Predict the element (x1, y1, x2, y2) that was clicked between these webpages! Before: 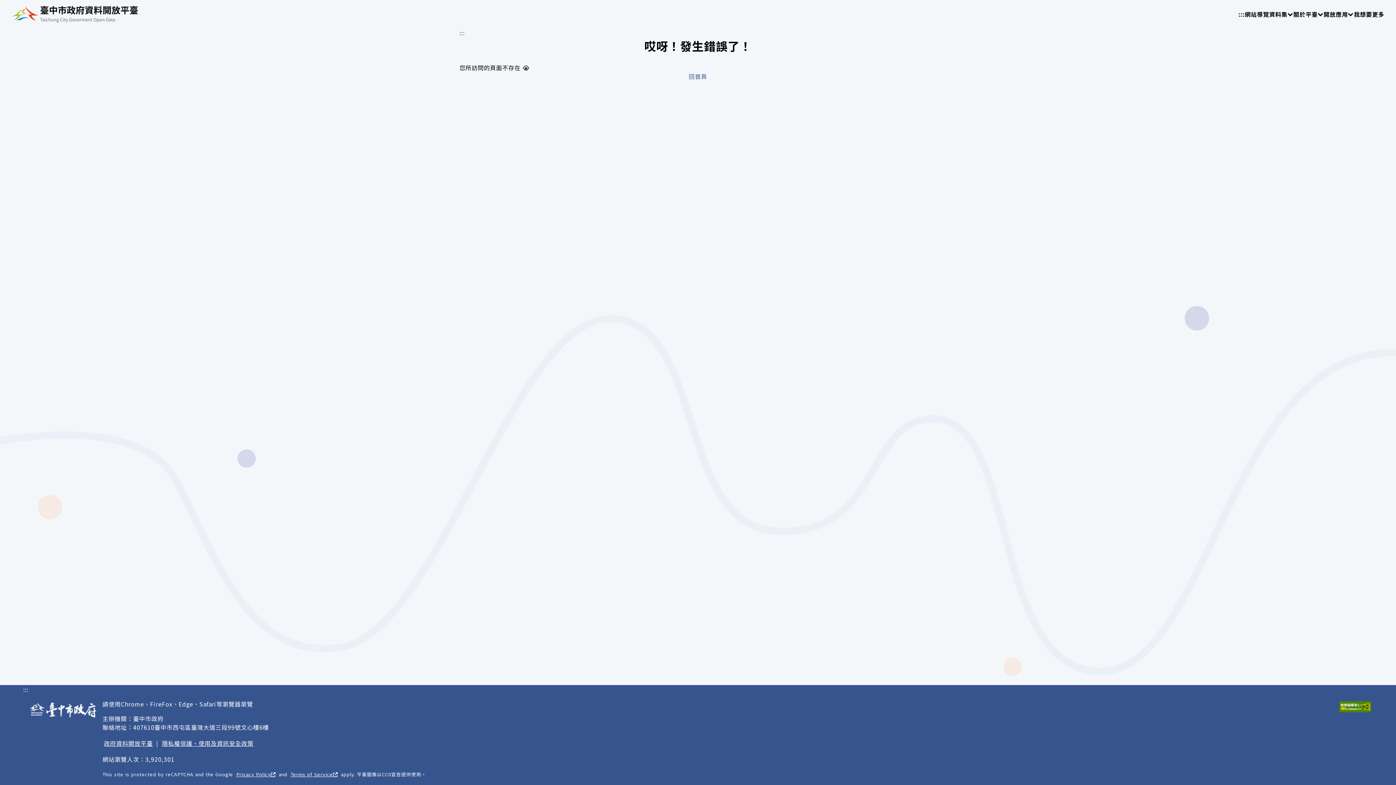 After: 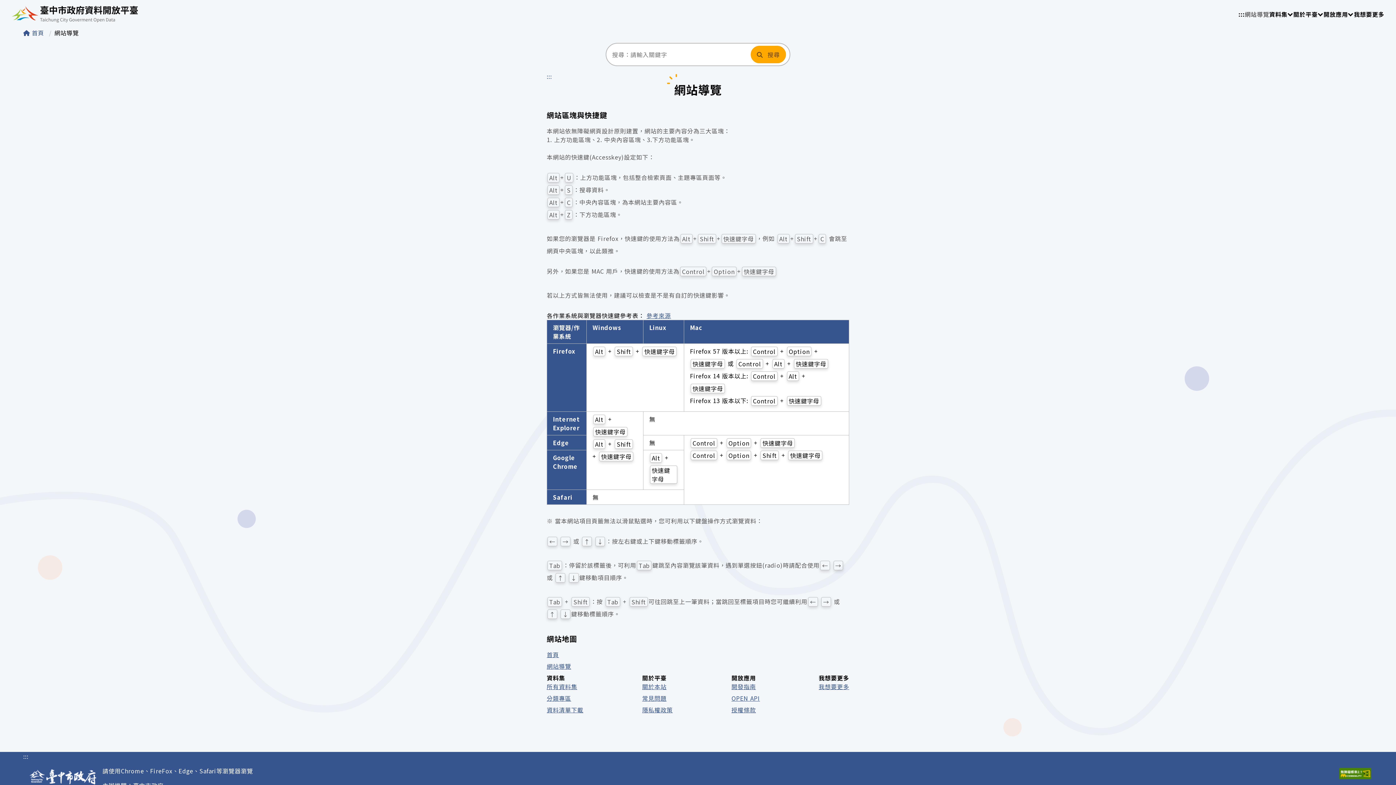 Action: bbox: (1245, 9, 1269, 18) label: 網站導覽